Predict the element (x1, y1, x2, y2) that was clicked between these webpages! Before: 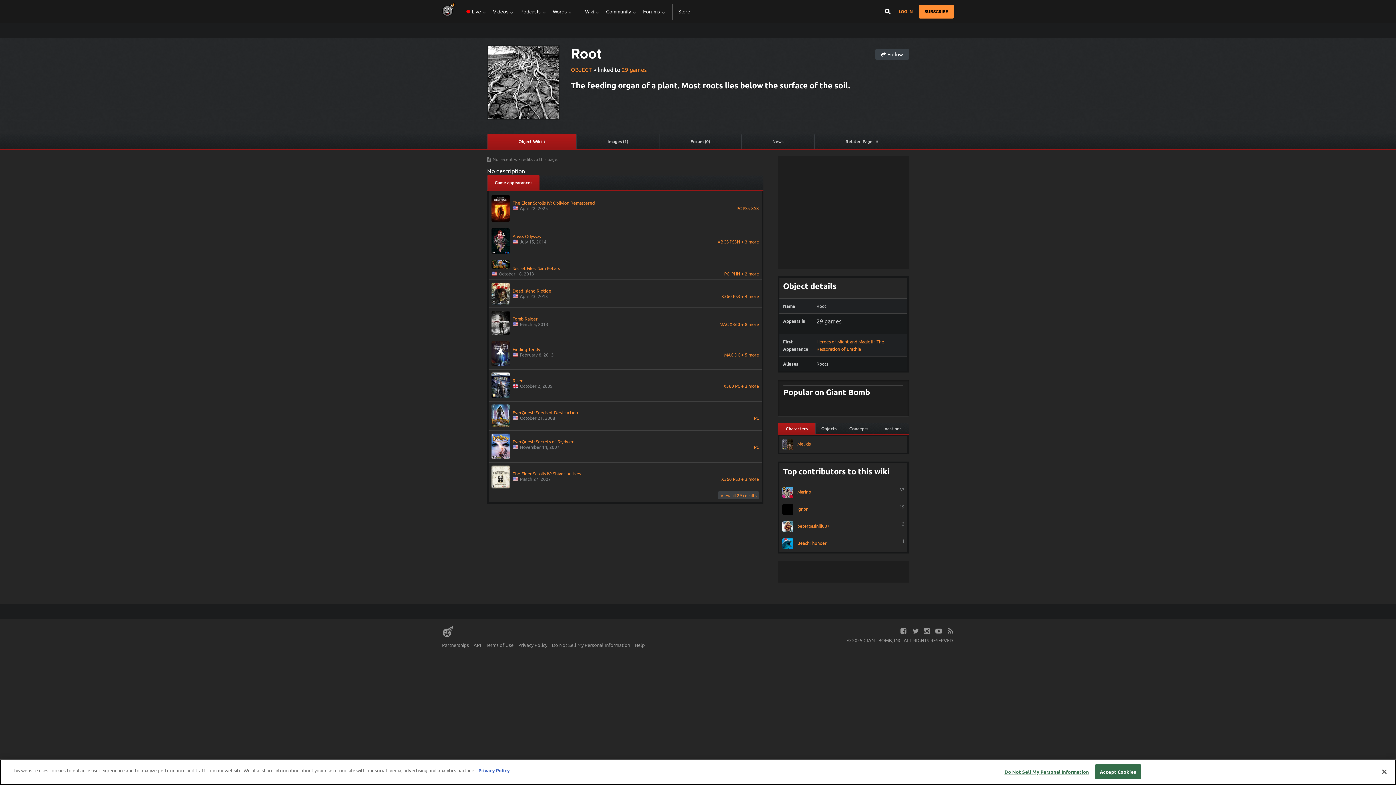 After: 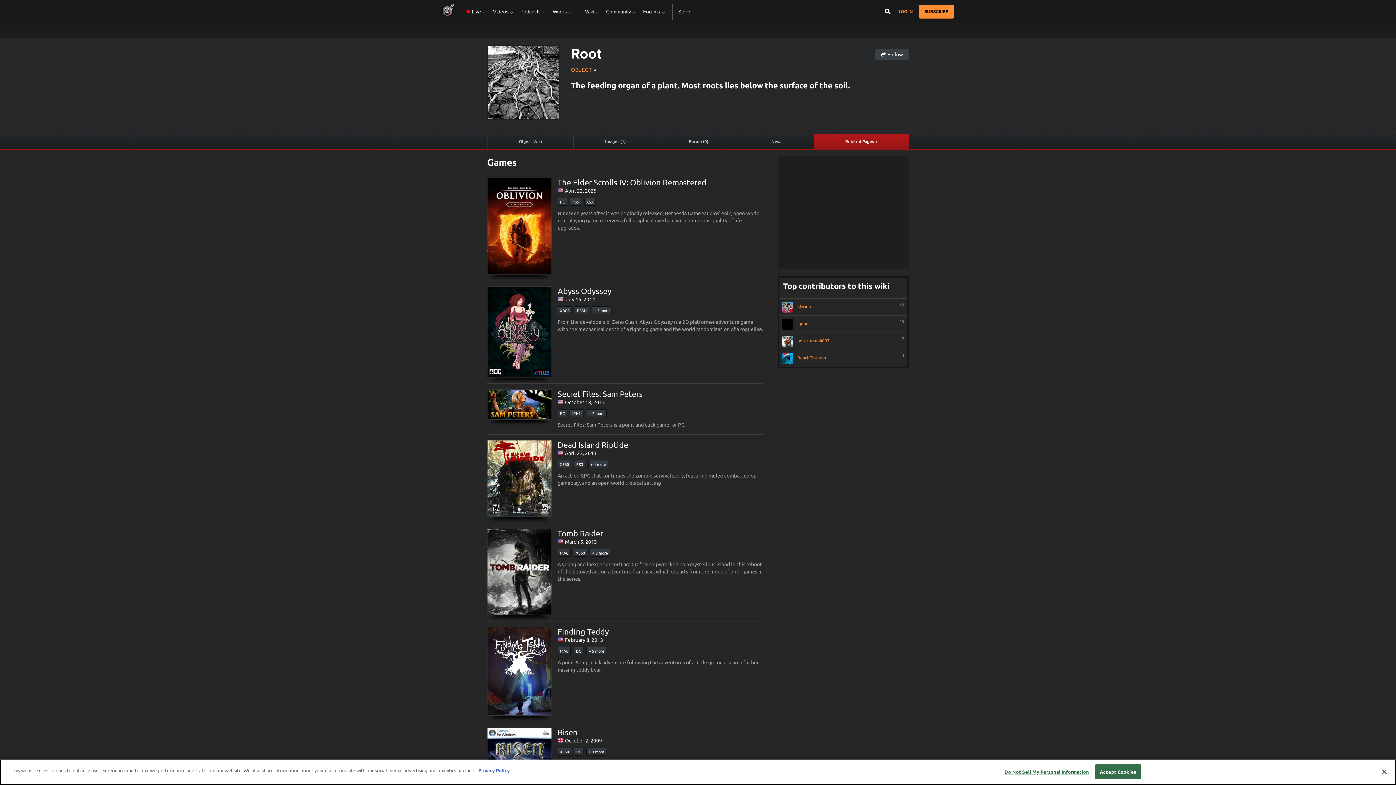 Action: bbox: (621, 65, 646, 73) label: 29 games